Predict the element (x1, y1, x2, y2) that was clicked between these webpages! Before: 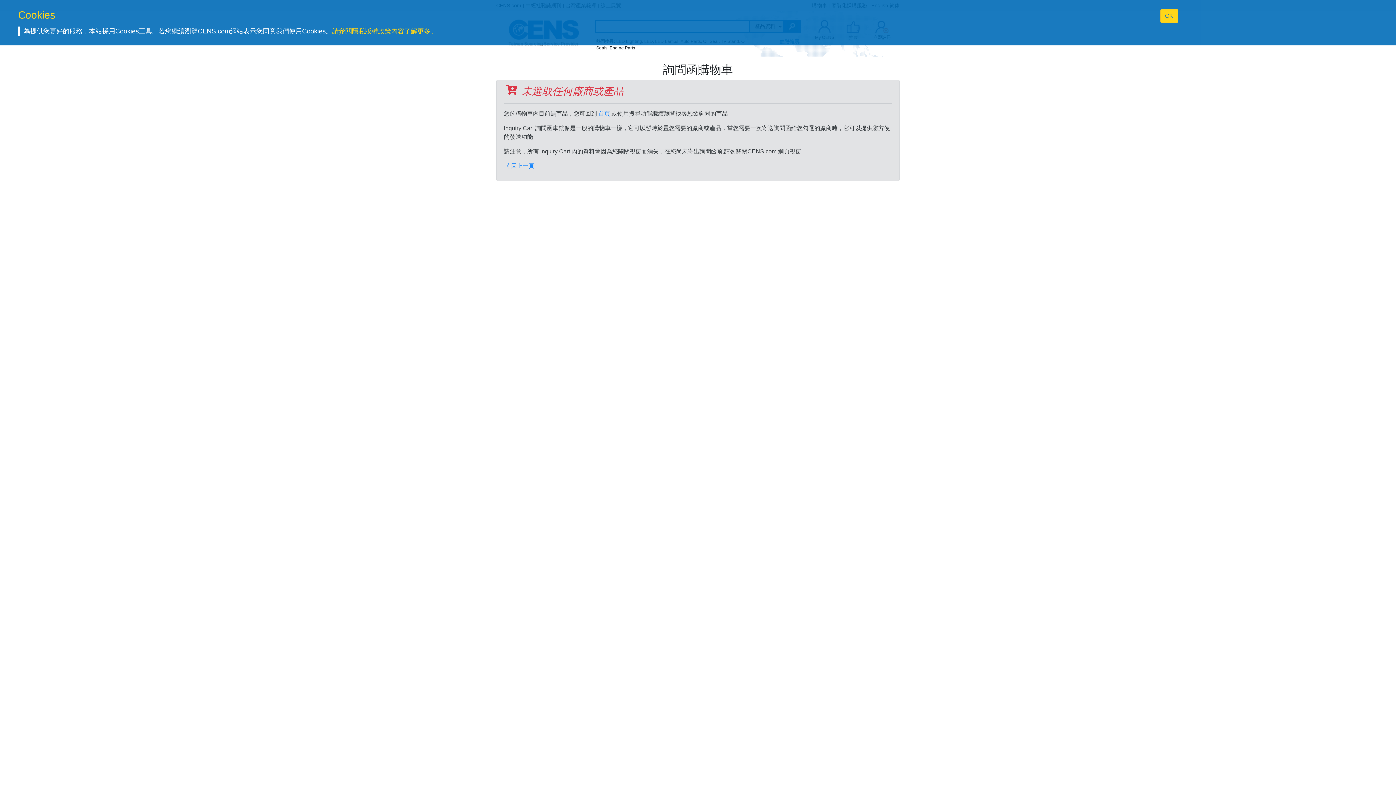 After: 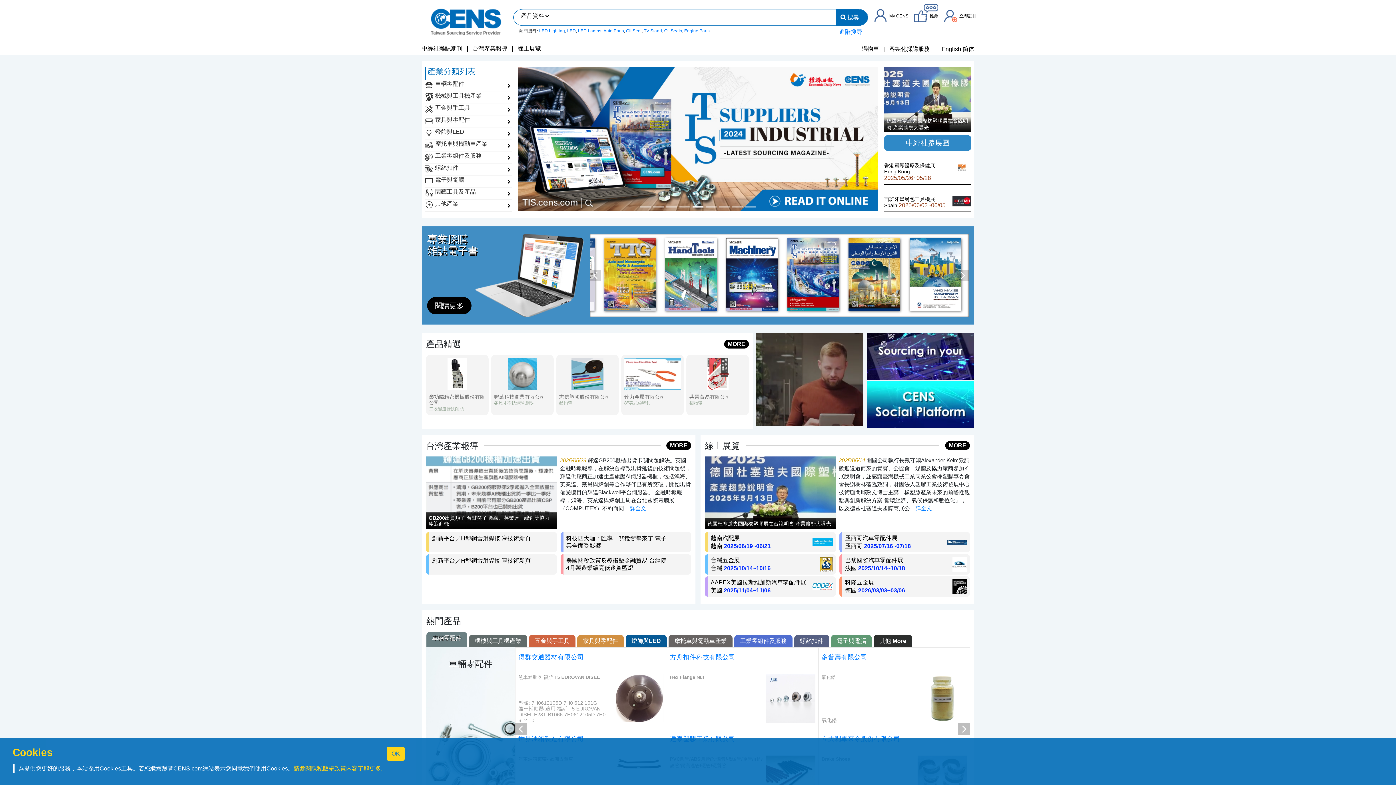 Action: bbox: (598, 110, 610, 116) label: 首頁